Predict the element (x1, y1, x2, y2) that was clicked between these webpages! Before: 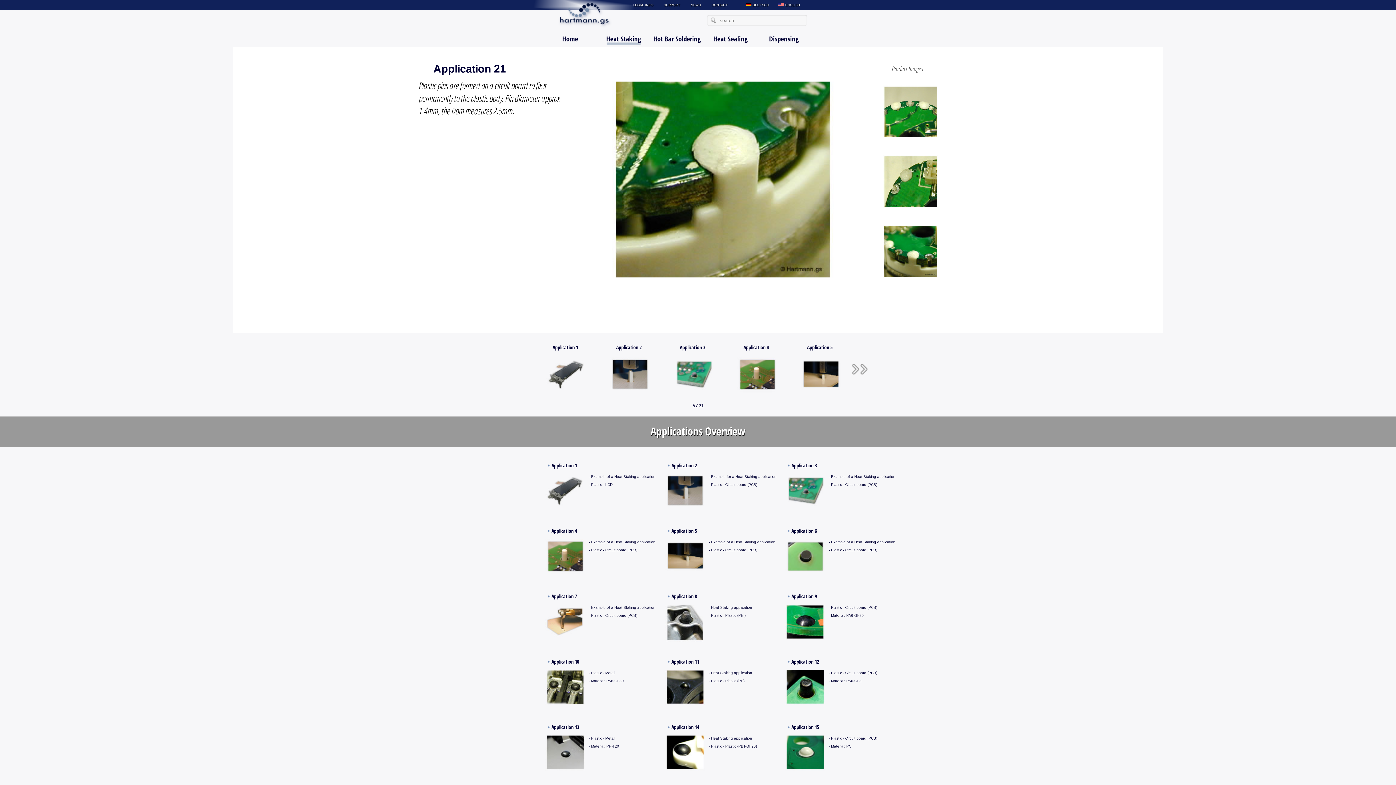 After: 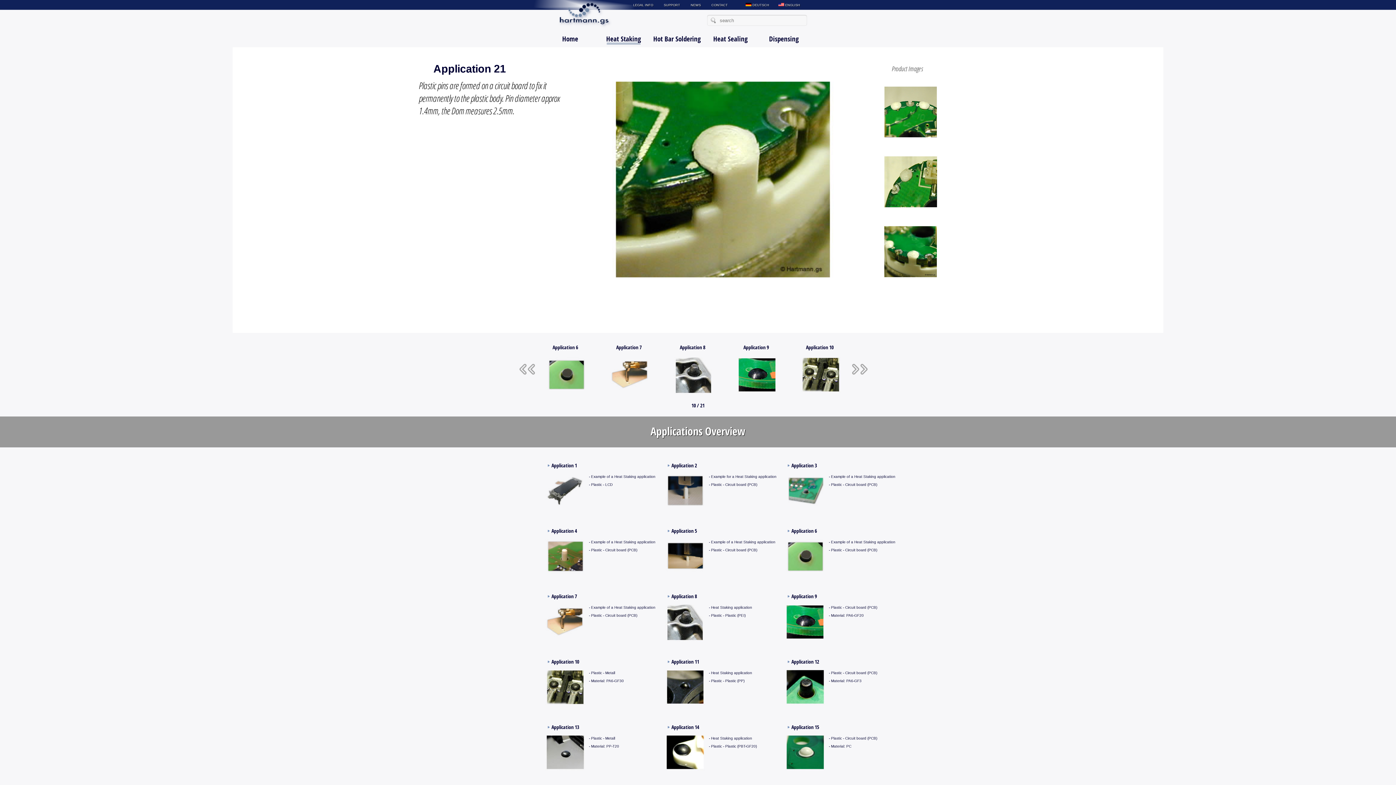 Action: bbox: (849, 358, 870, 380)